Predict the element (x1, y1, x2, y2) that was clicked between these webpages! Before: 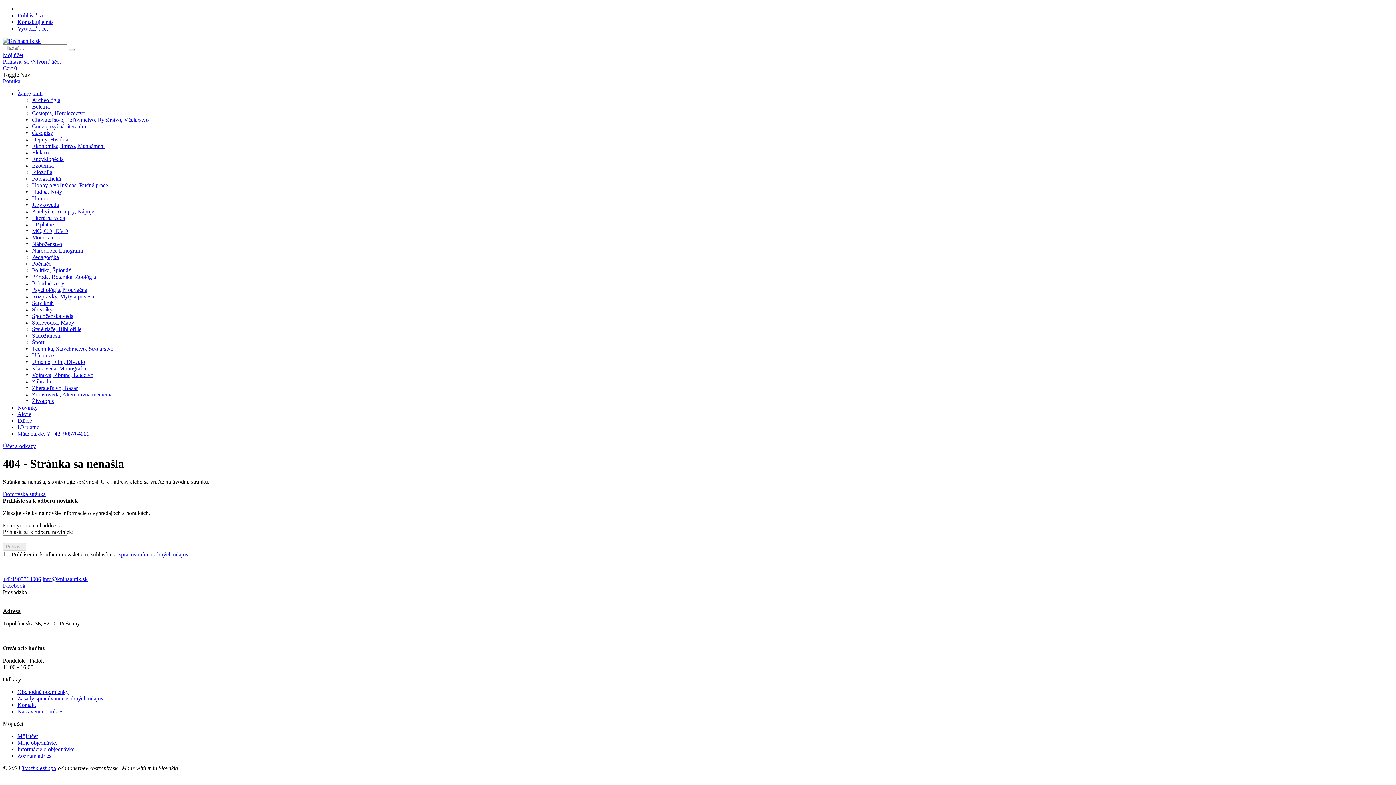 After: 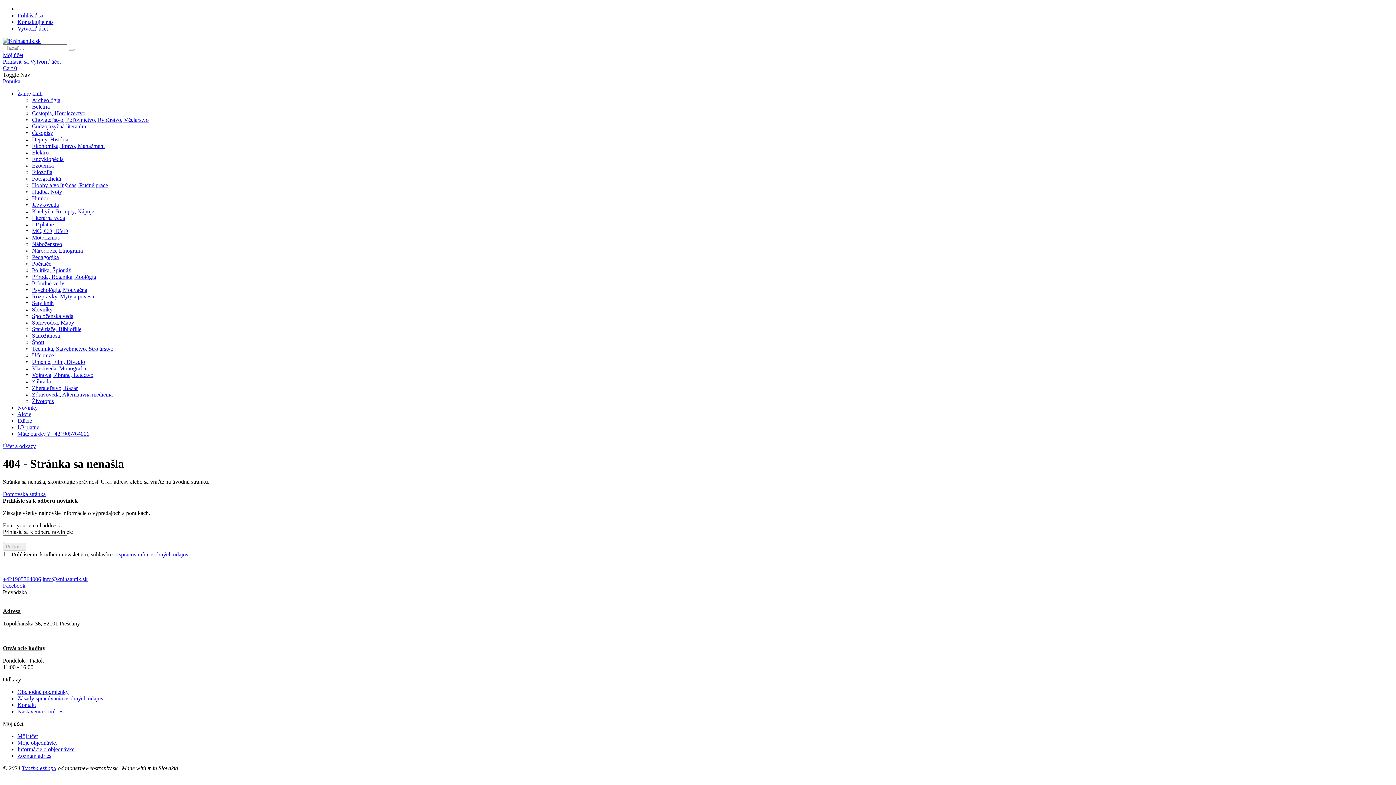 Action: label: Tvorba eshopu bbox: (21, 765, 56, 771)